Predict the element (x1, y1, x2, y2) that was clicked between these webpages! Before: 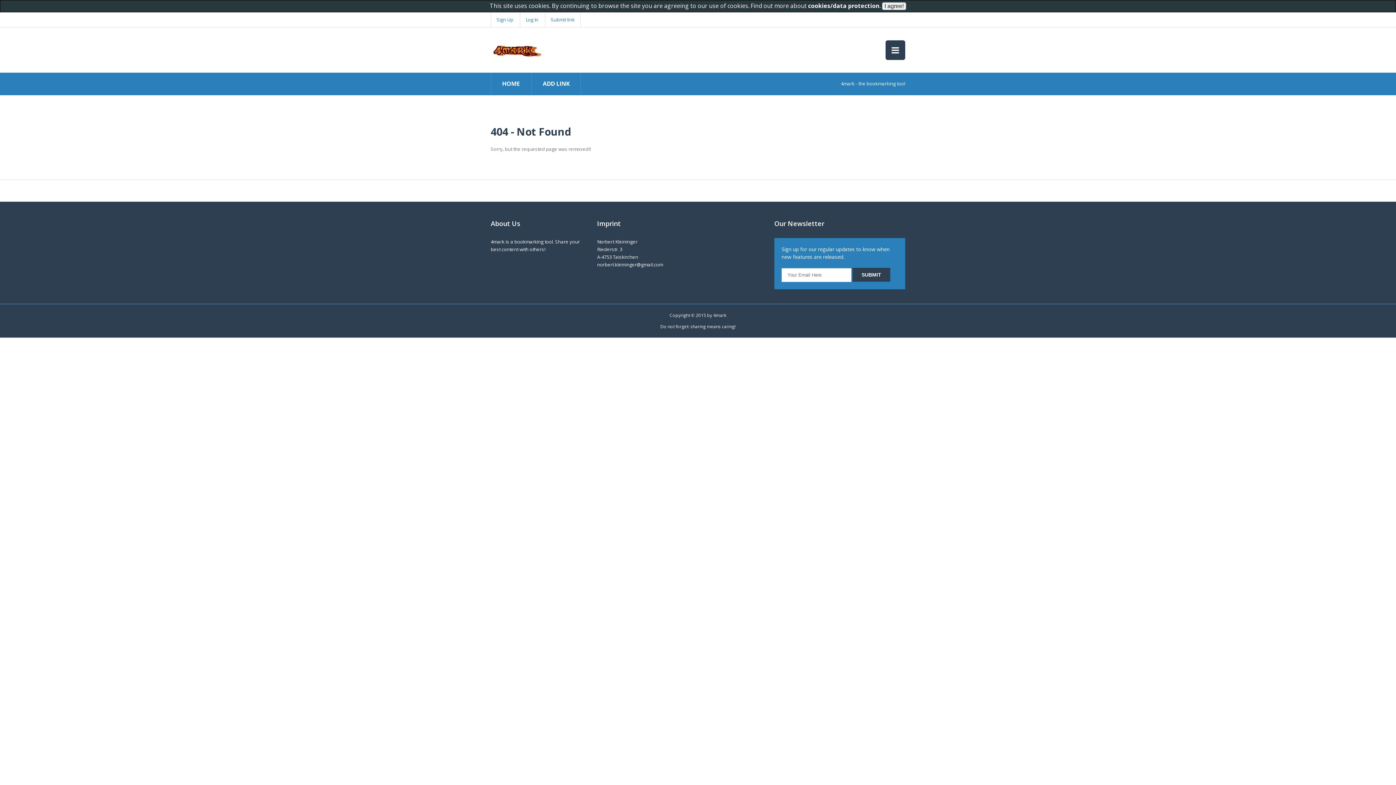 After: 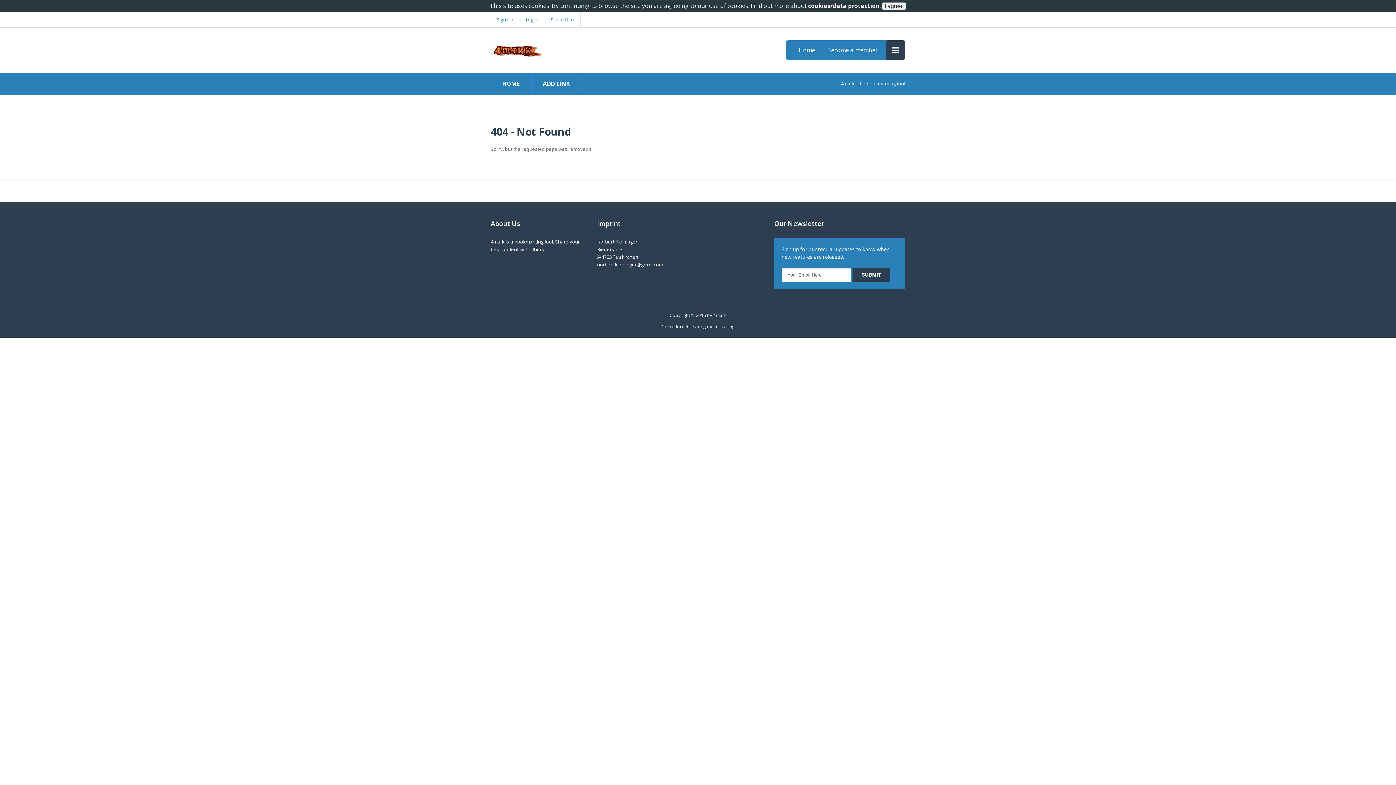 Action: bbox: (885, 40, 905, 60)